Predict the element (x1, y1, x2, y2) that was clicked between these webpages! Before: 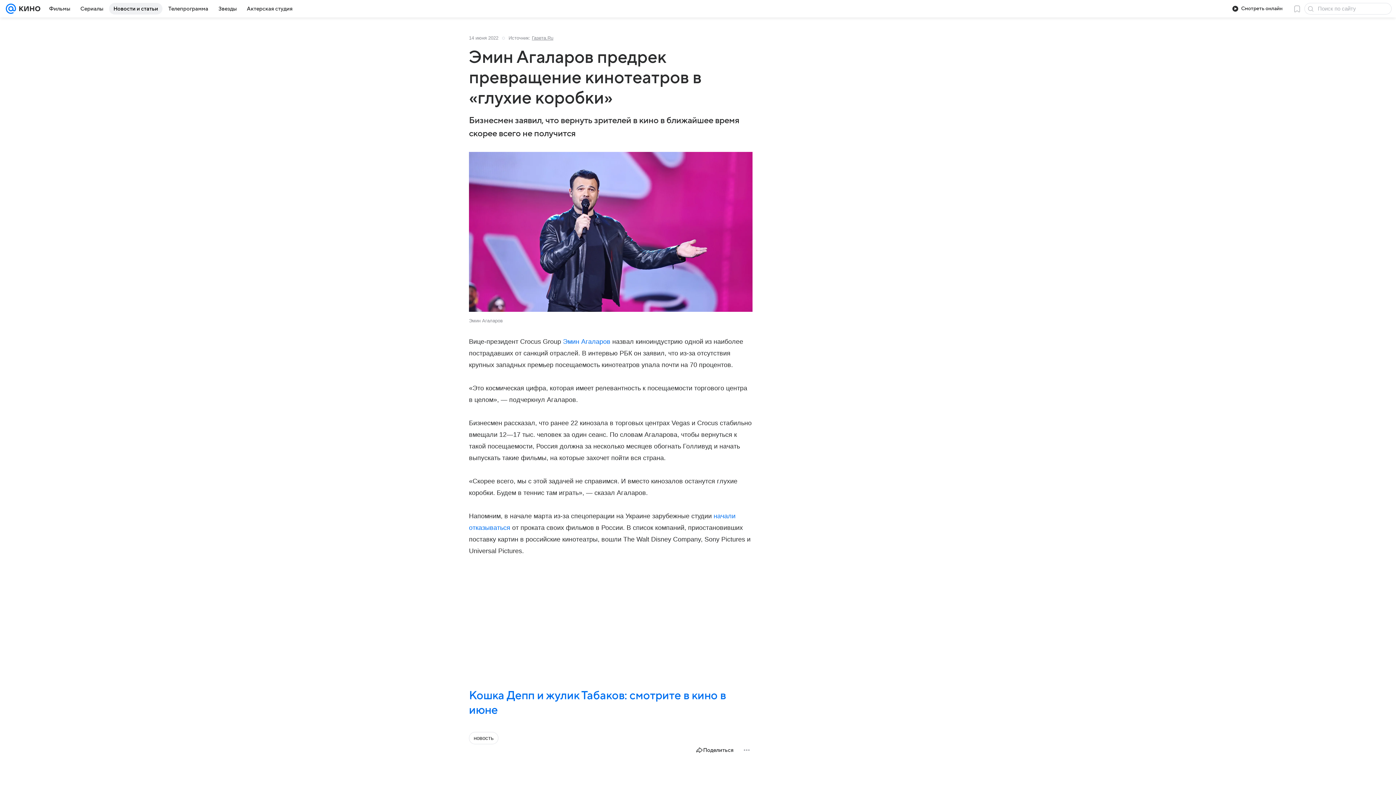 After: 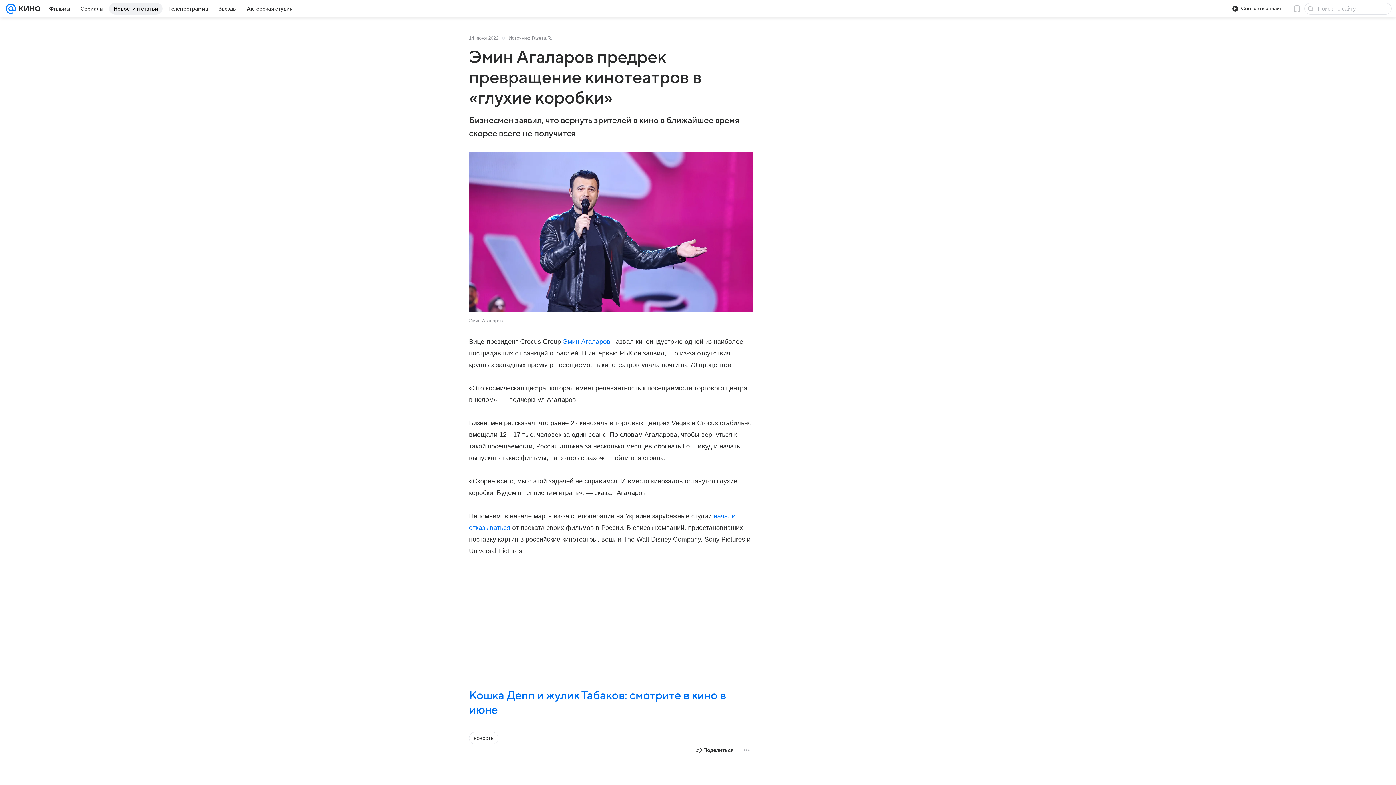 Action: label: Газета.Ru bbox: (532, 35, 553, 40)